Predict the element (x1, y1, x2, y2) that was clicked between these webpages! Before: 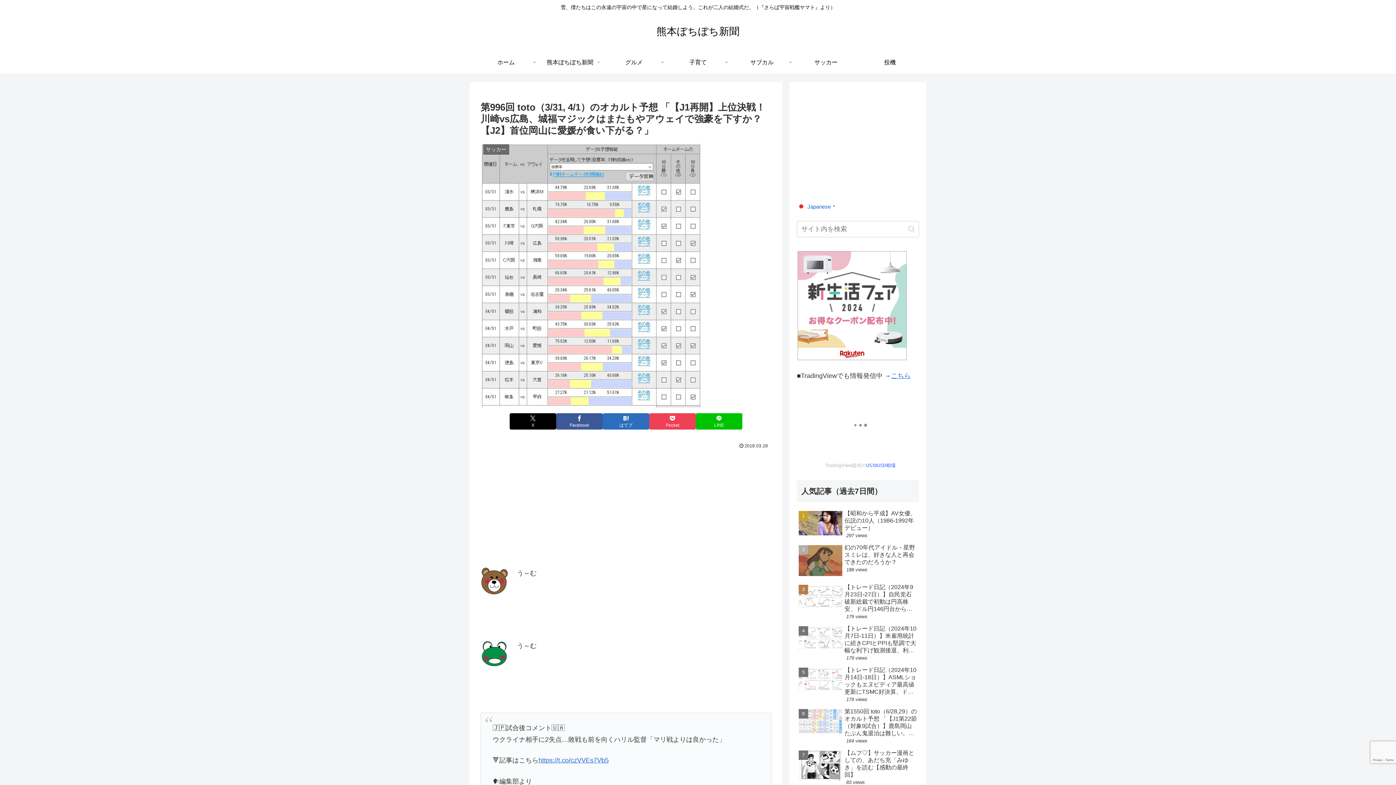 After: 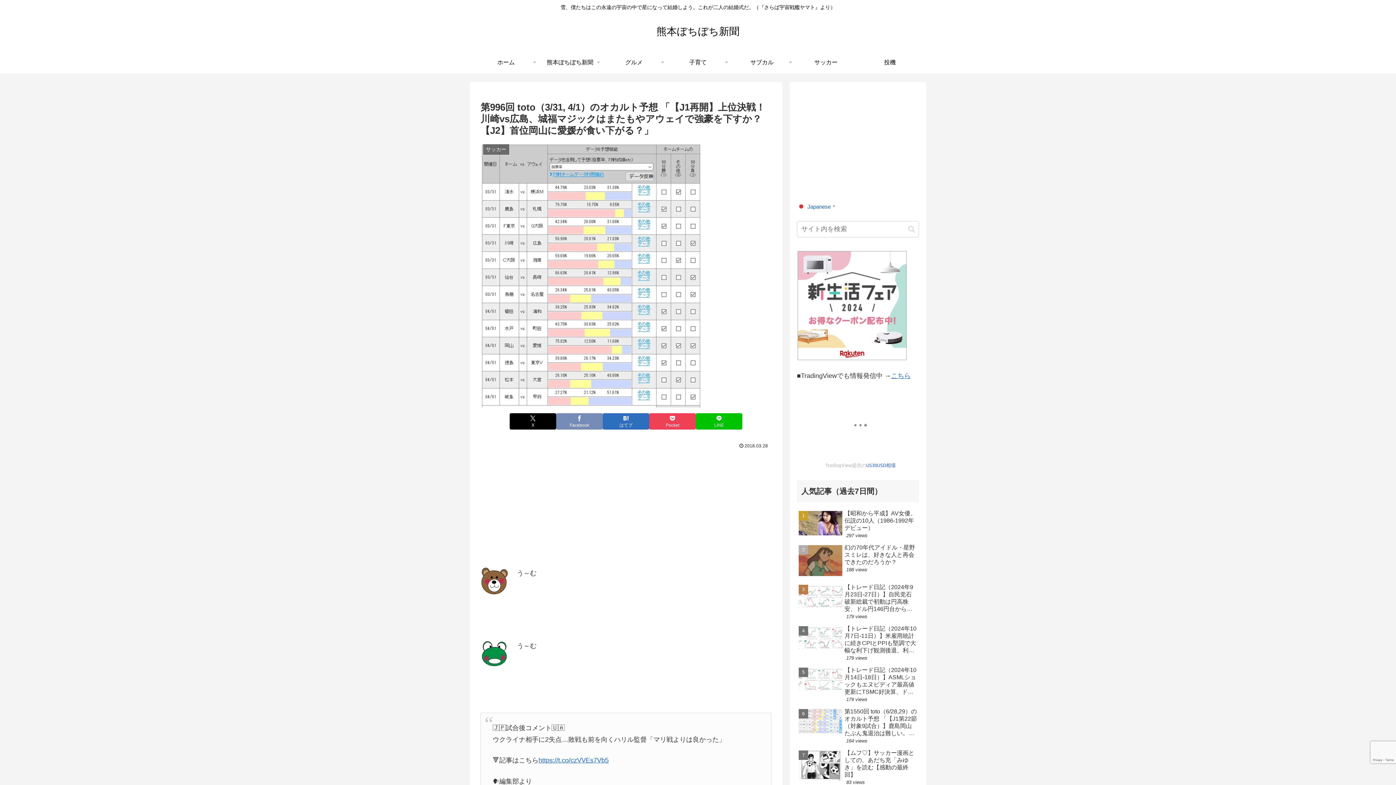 Action: label: Facebookでシェア bbox: (556, 413, 602, 429)